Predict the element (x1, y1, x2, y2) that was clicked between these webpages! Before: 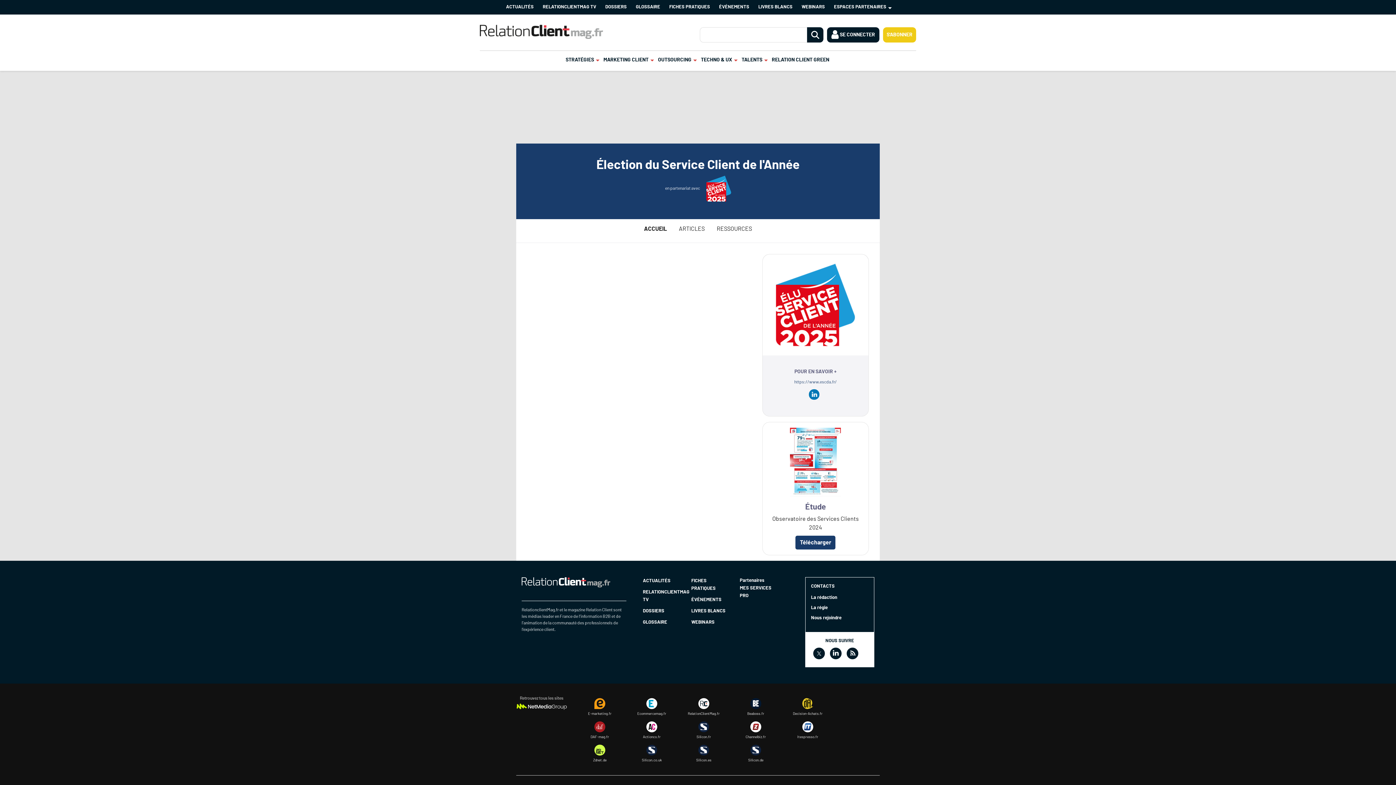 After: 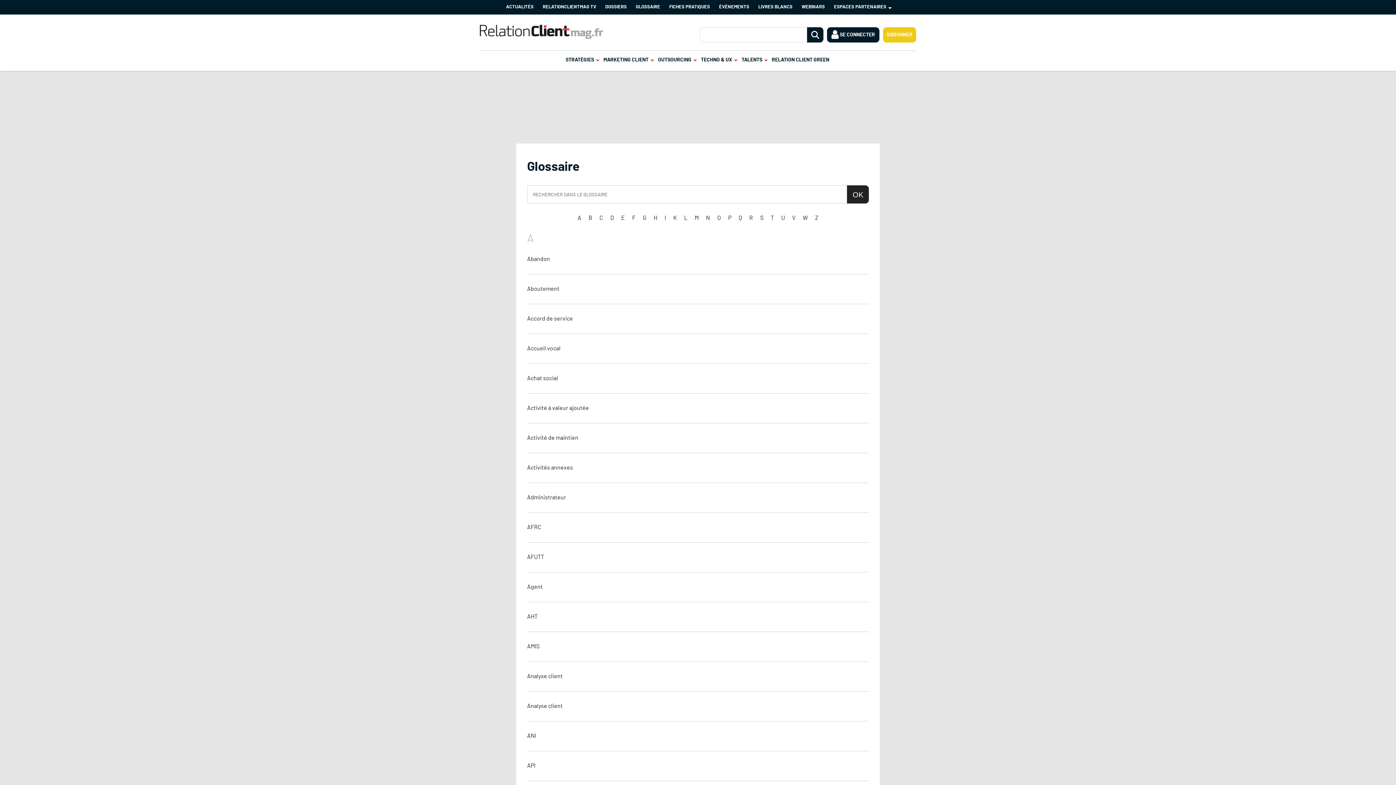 Action: label: GLOSSAIRE bbox: (632, 0, 665, 14)